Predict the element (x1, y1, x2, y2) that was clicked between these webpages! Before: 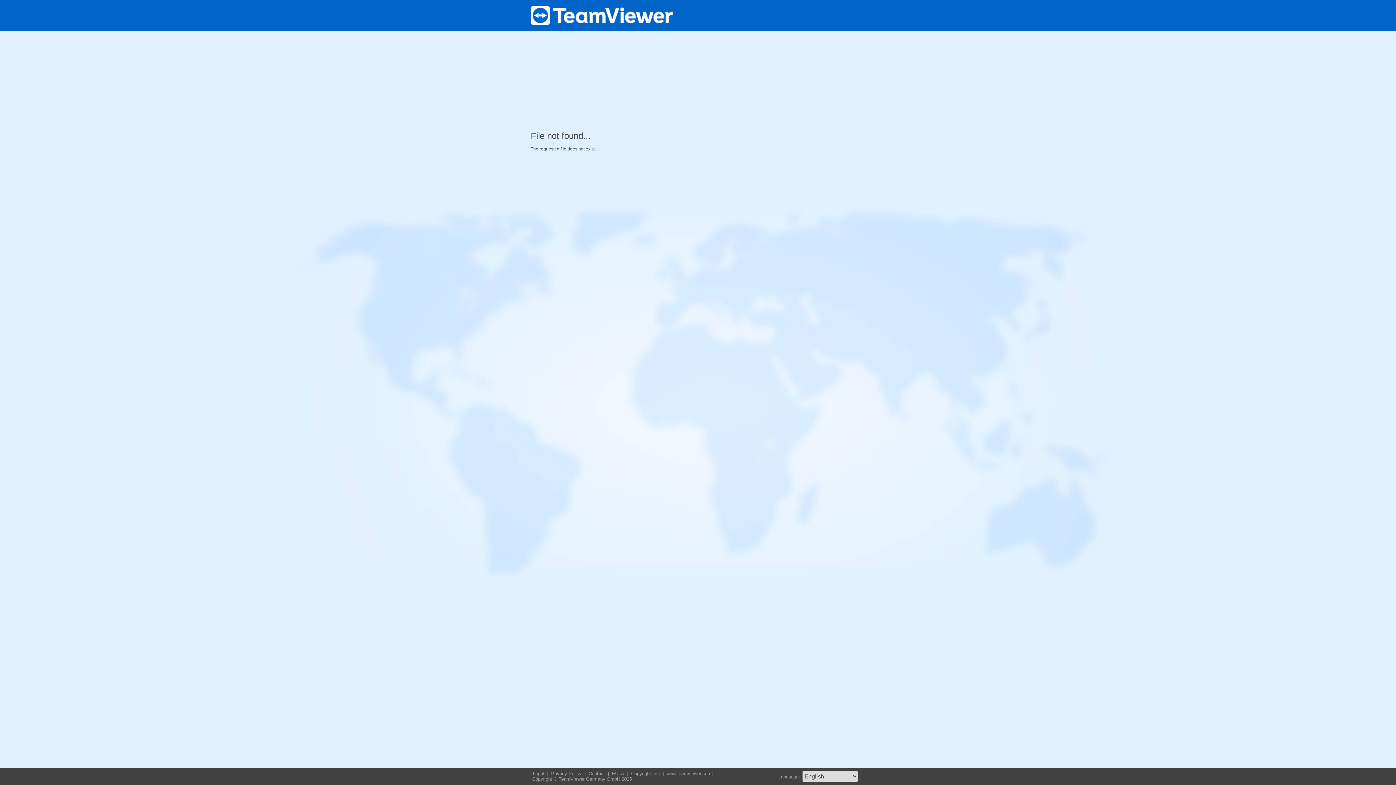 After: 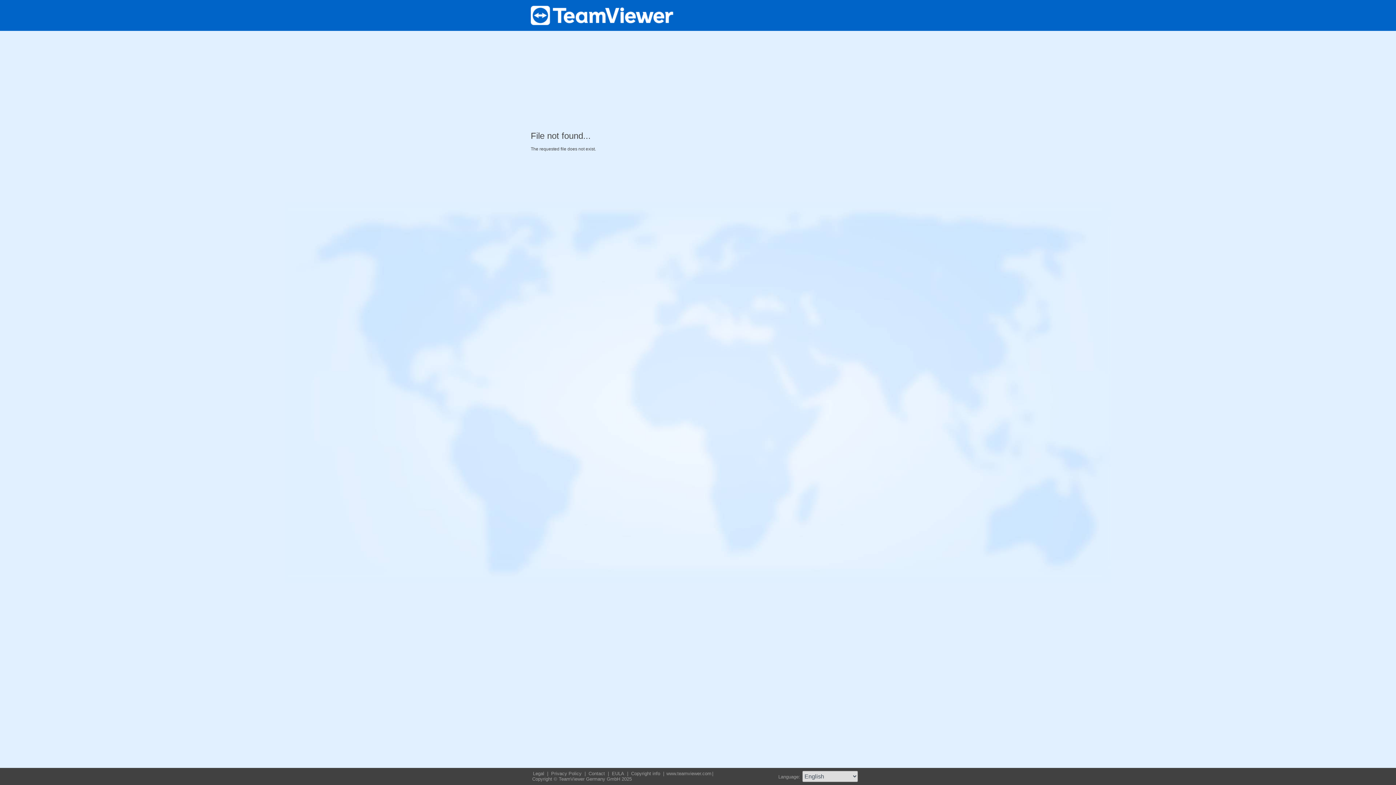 Action: bbox: (630, 771, 662, 776) label: Copyright info 